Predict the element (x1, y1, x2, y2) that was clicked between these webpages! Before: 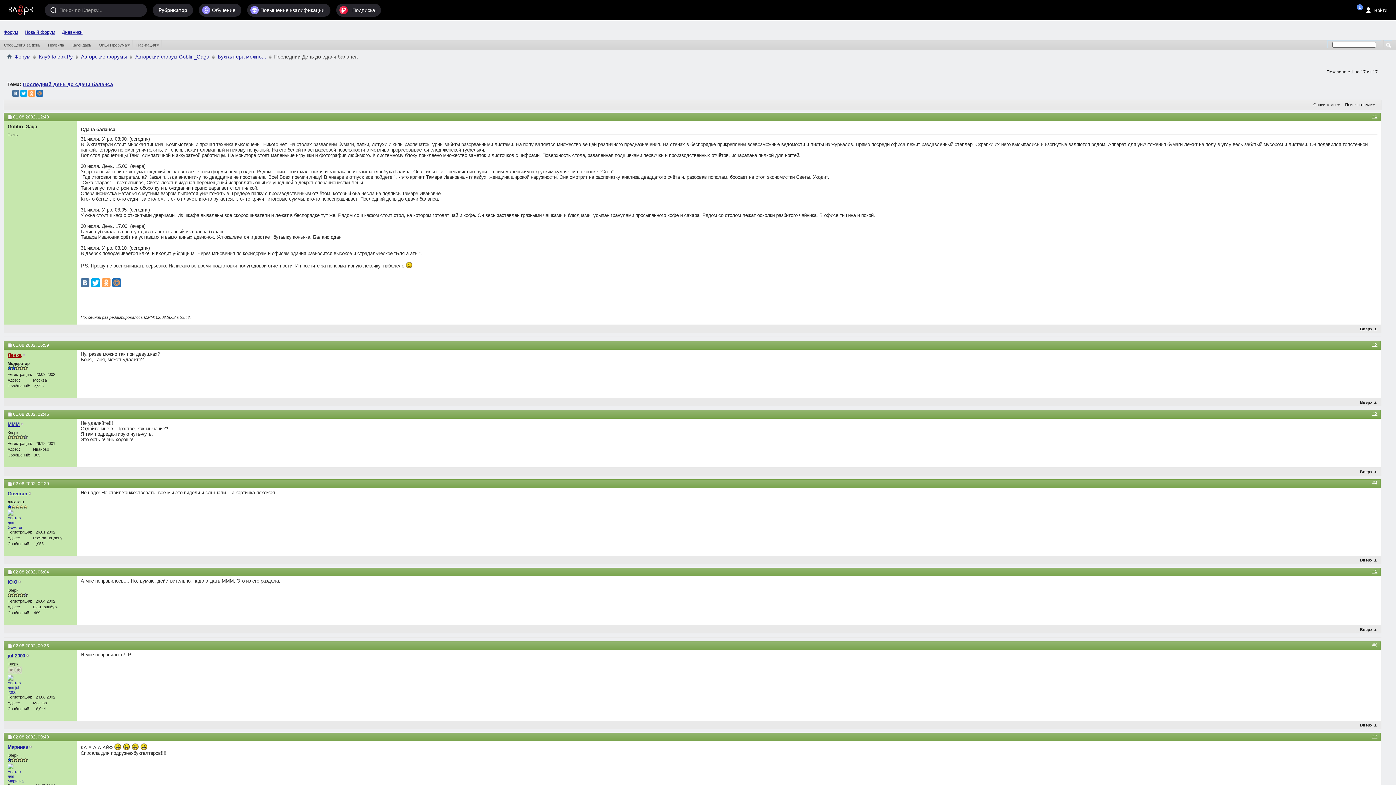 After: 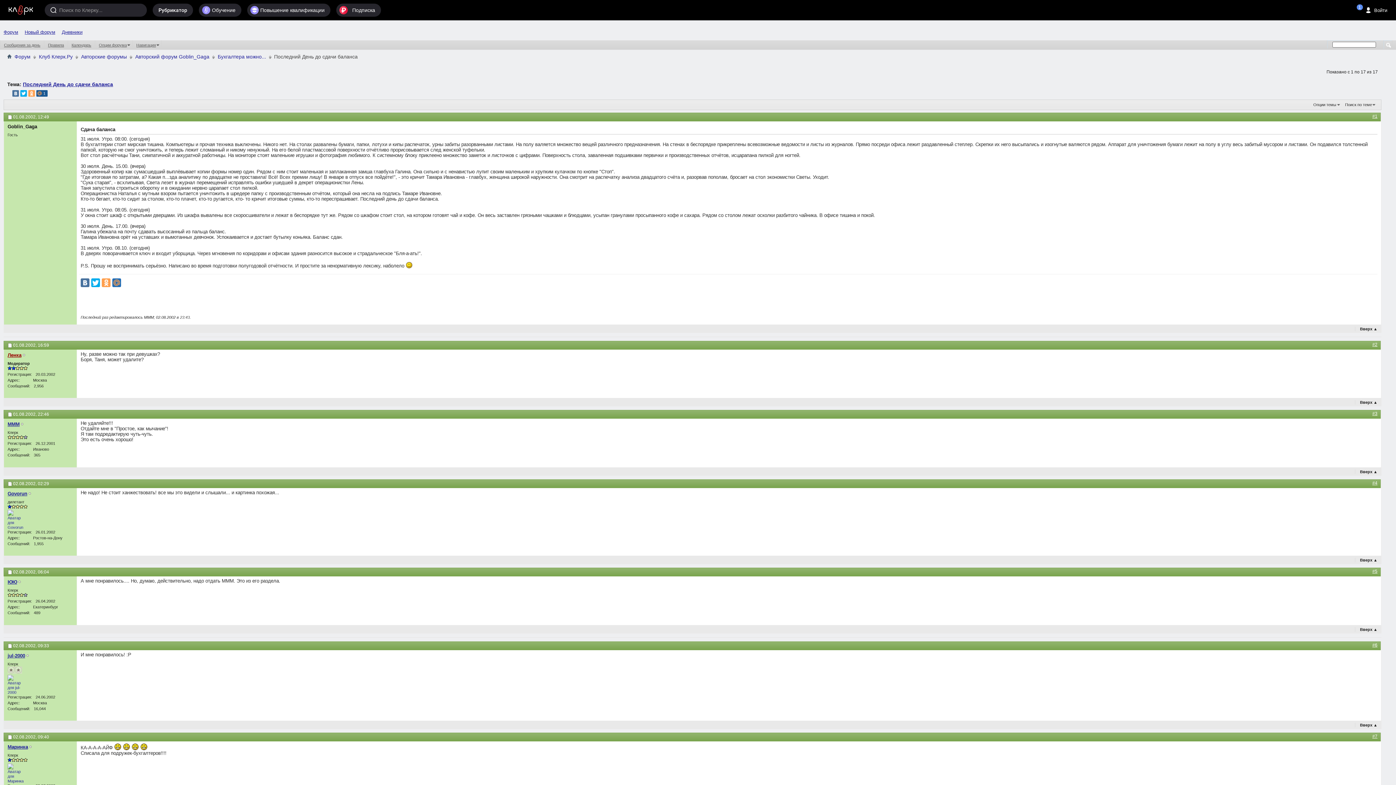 Action: bbox: (36, 90, 42, 96)